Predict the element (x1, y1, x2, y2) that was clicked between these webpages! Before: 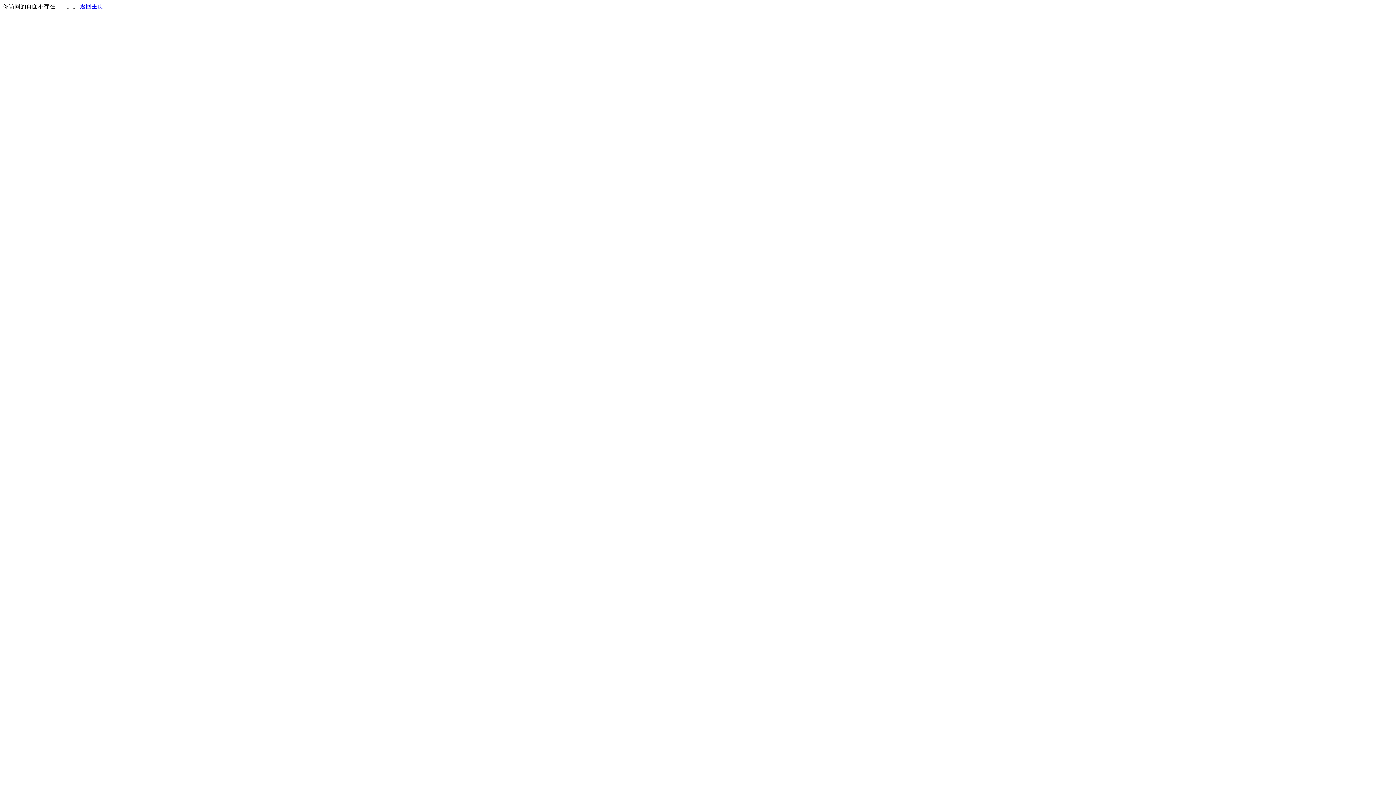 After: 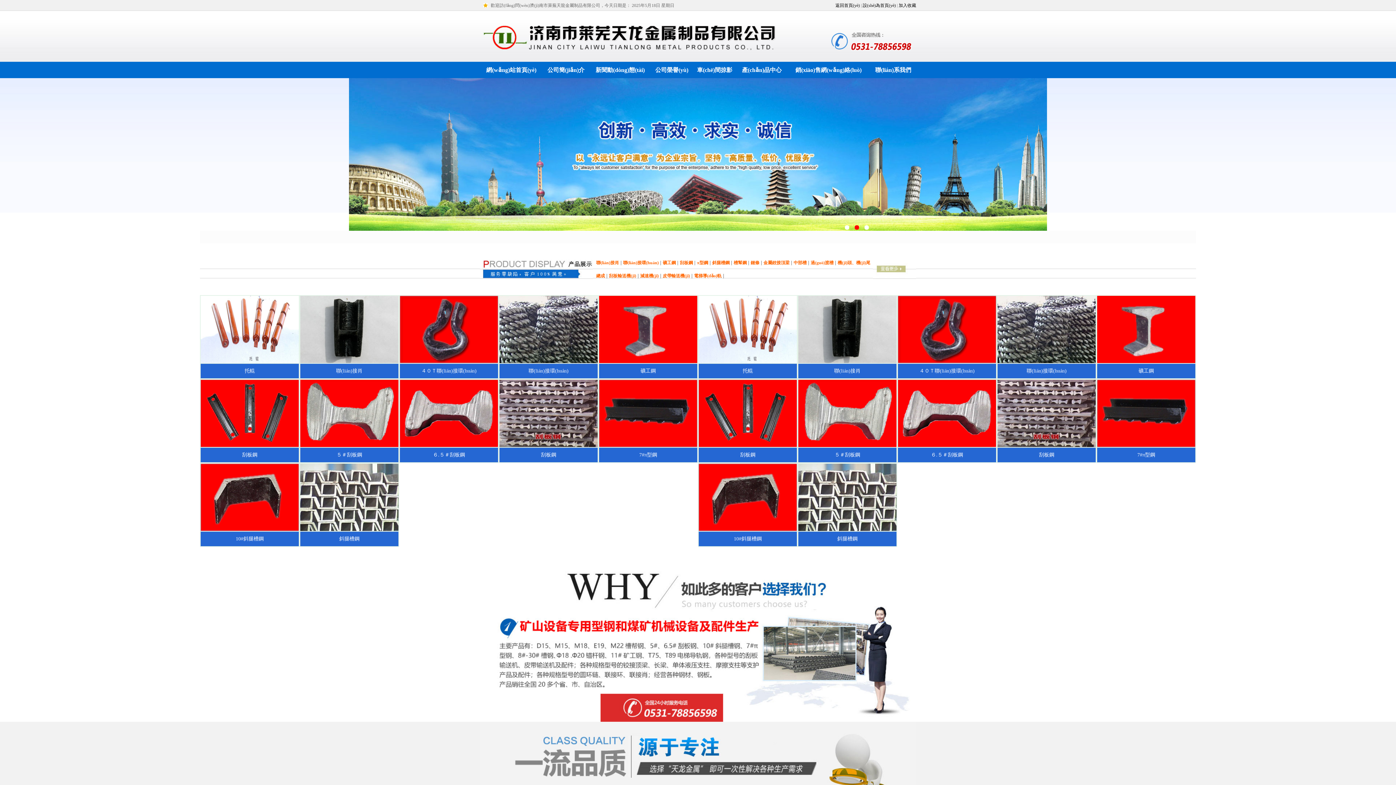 Action: bbox: (80, 3, 103, 9) label: 返回主页